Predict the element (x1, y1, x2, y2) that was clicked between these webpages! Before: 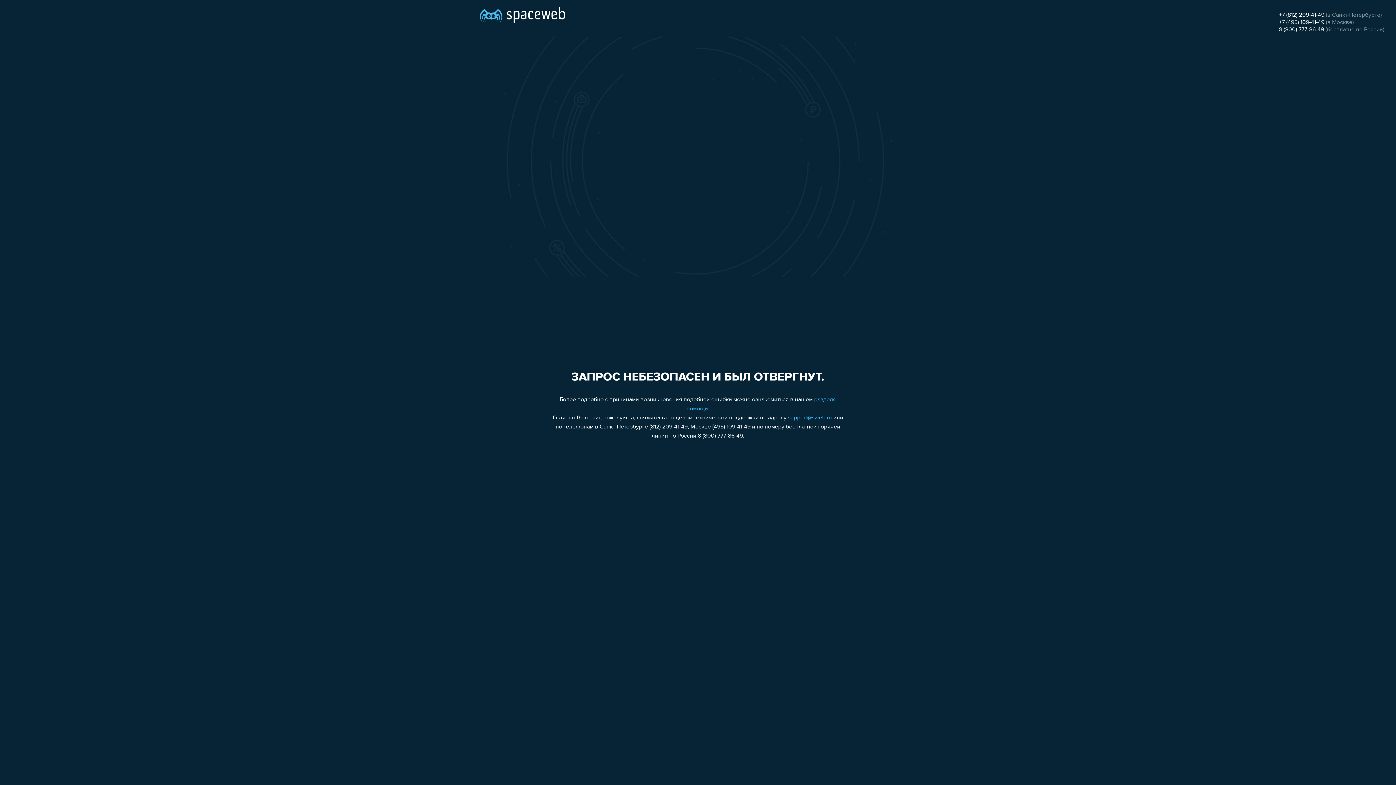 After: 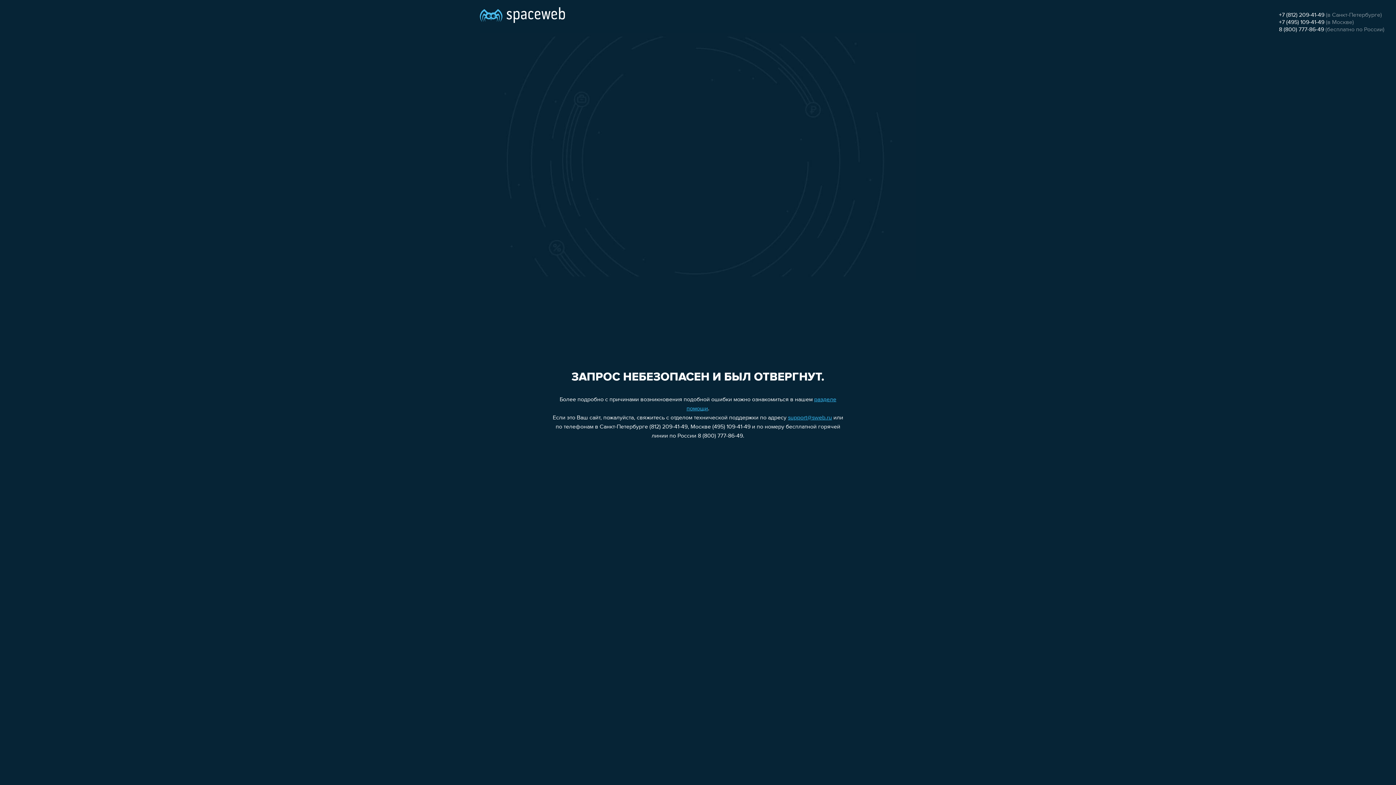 Action: bbox: (1279, 12, 1324, 18) label: +7 (812) 209-41-49